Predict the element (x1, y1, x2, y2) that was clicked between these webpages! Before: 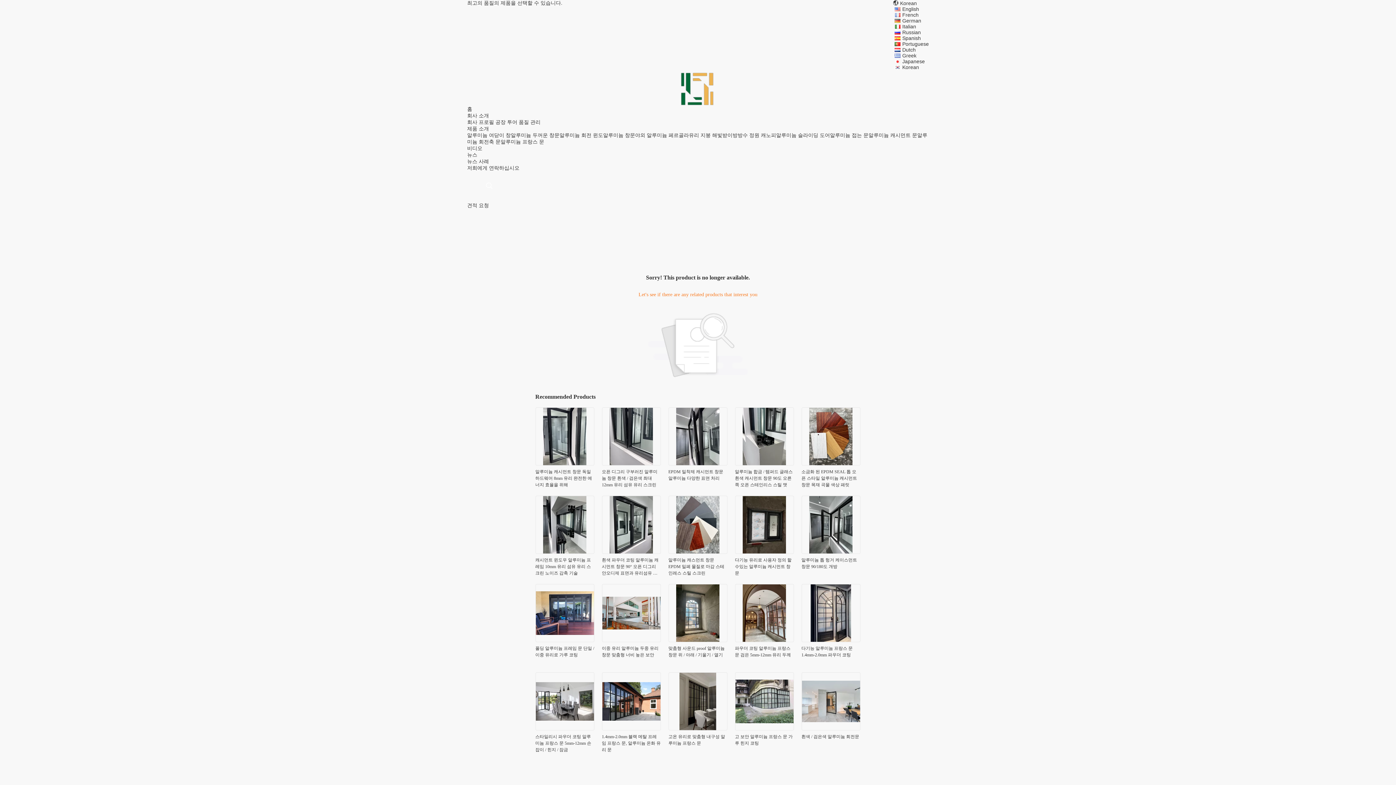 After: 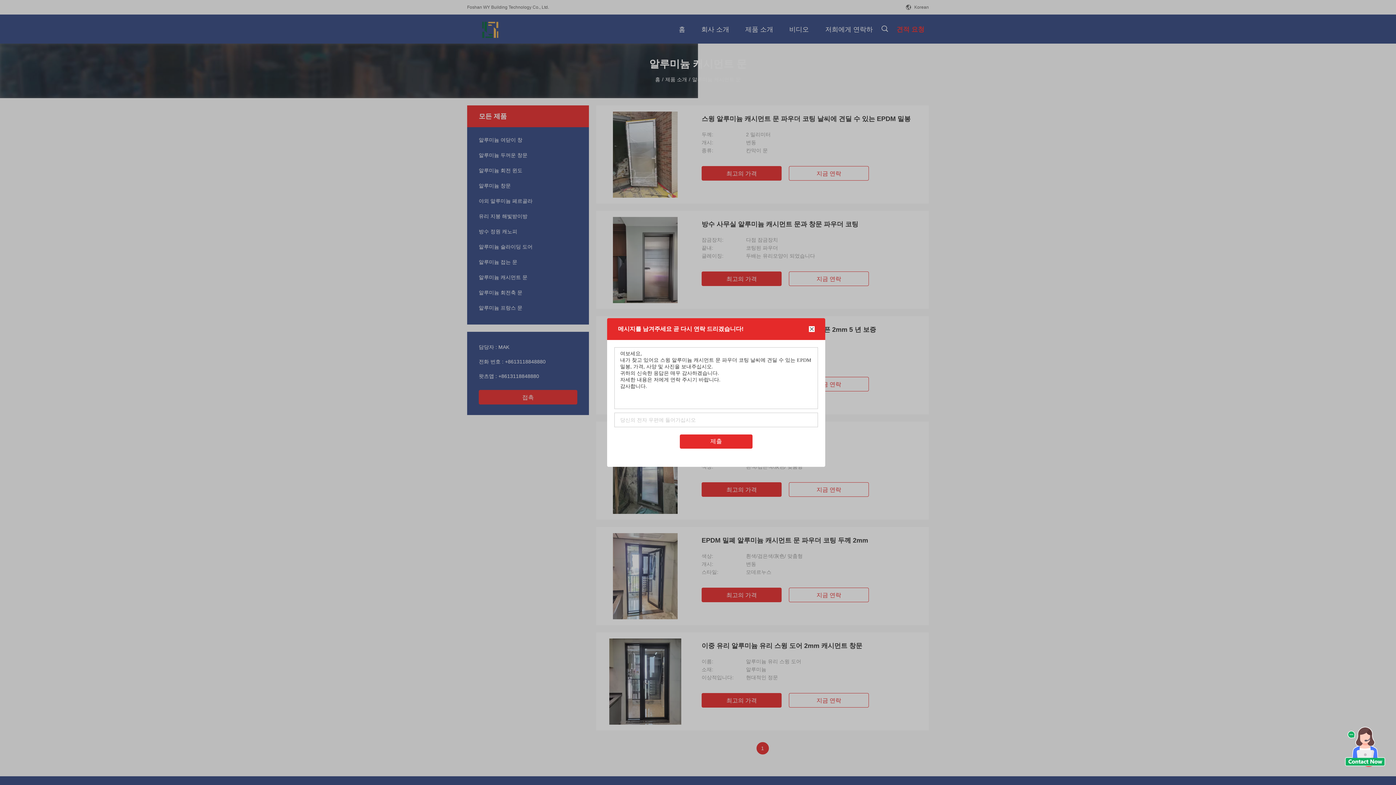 Action: label: 알루미늄 캐시먼트 문 bbox: (868, 132, 917, 138)